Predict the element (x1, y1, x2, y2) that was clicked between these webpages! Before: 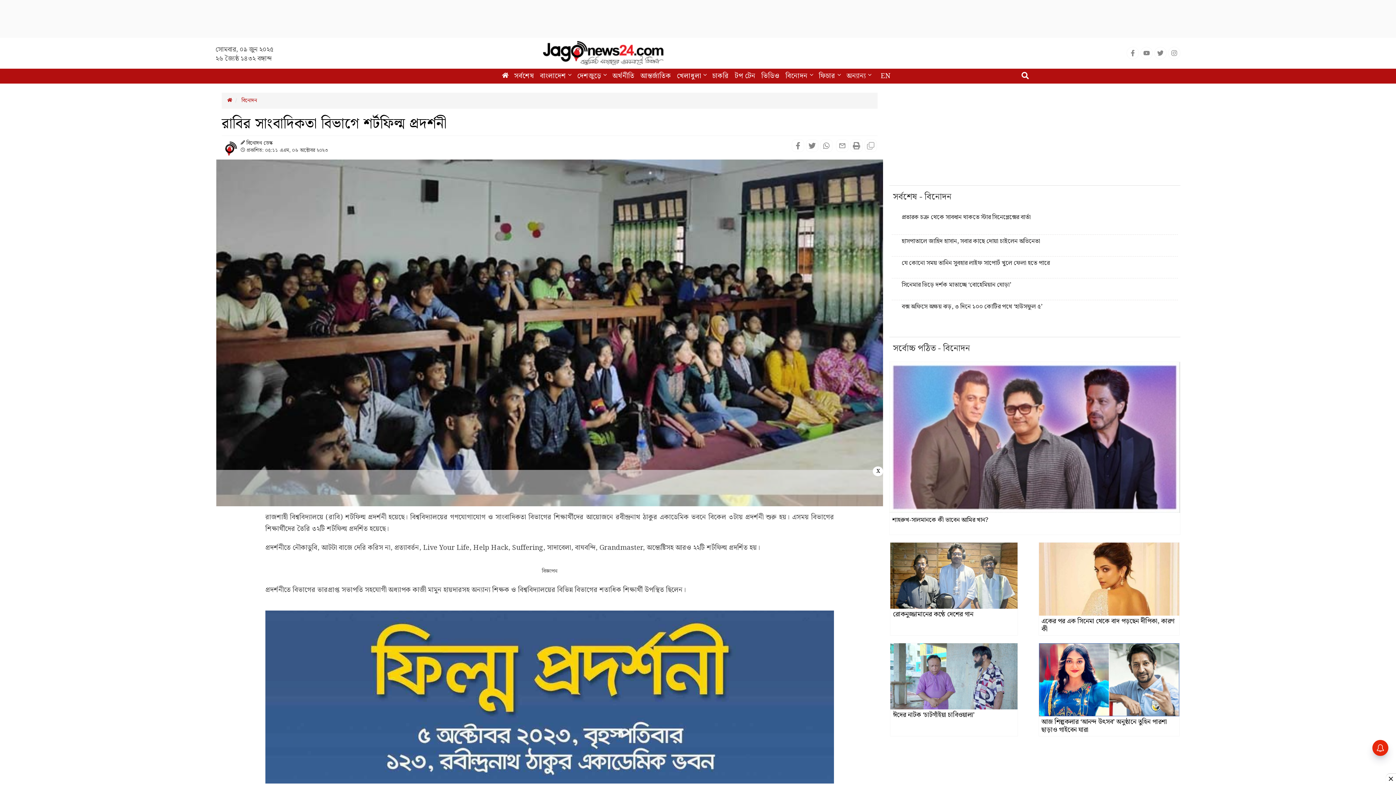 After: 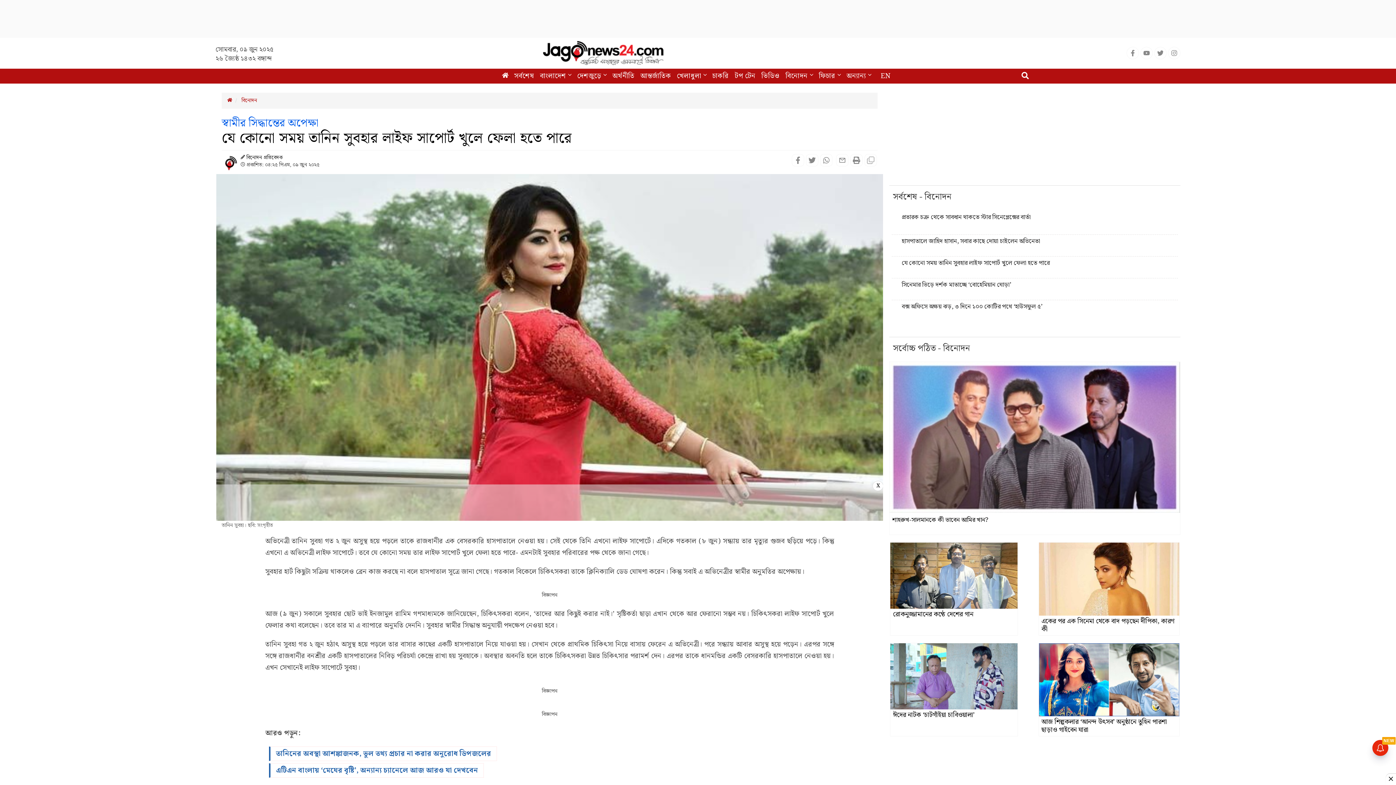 Action: bbox: (894, 258, 1175, 268) label: যে কোনো সময় তানিন সুবহার লাইফ সাপোর্ট খুলে ফেলা হতে পারে